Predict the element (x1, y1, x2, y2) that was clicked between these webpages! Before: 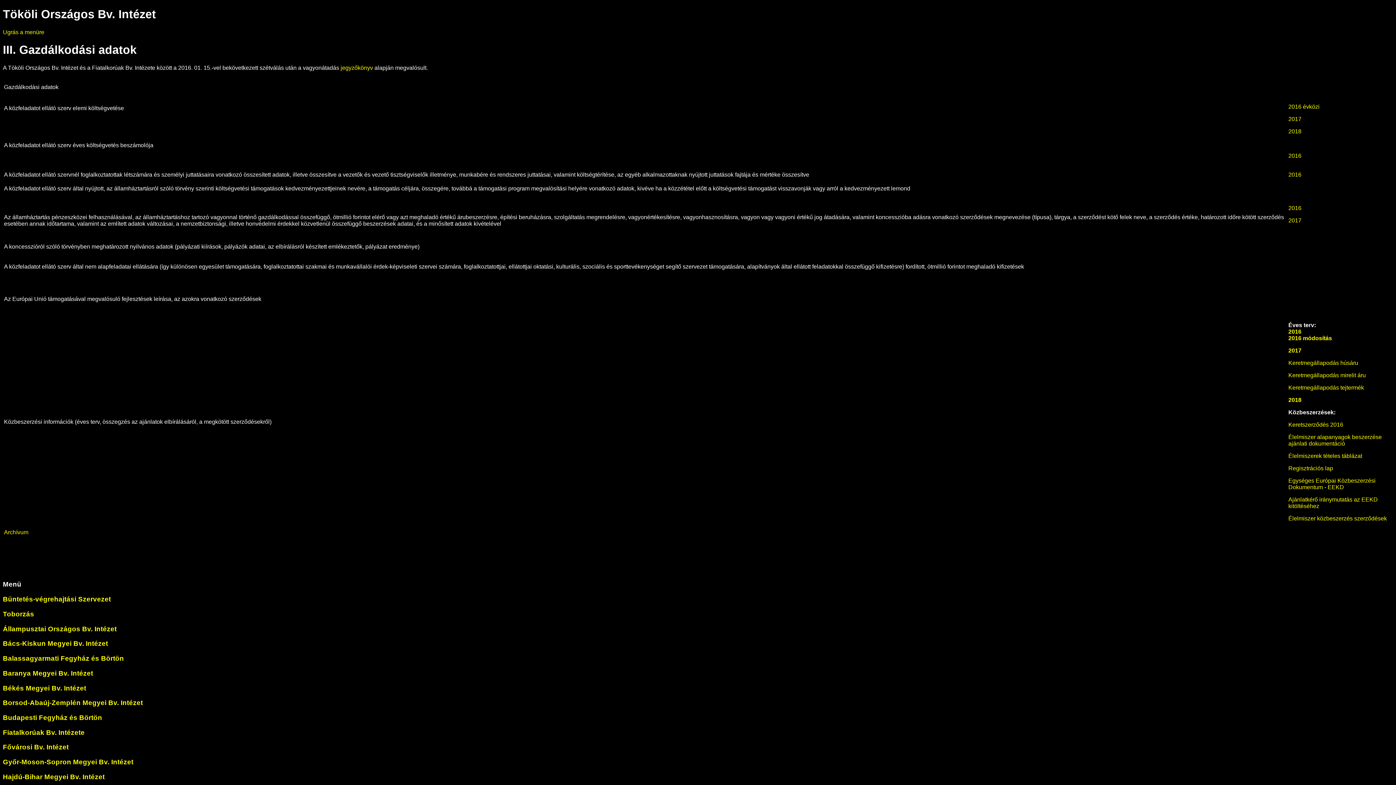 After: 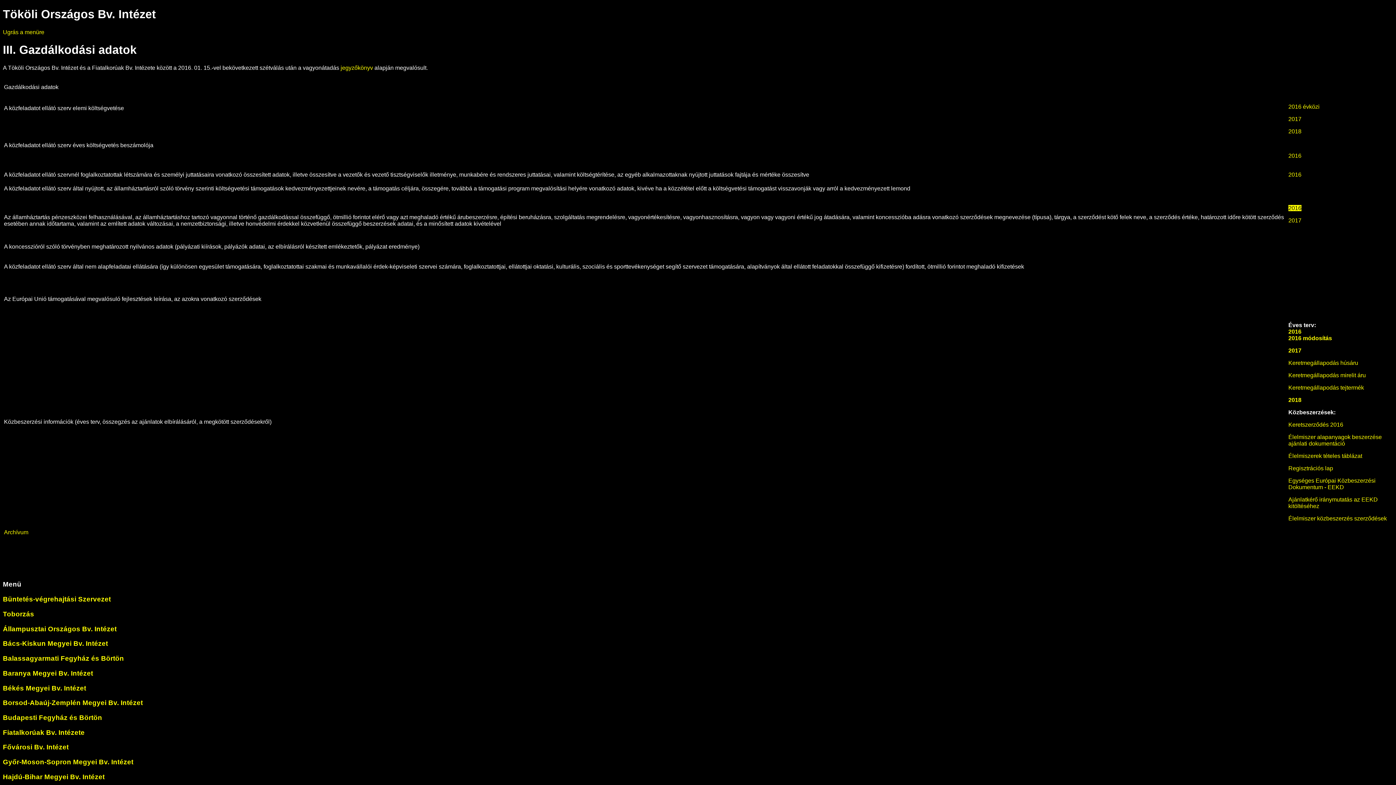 Action: label: 2016 bbox: (1288, 205, 1301, 211)